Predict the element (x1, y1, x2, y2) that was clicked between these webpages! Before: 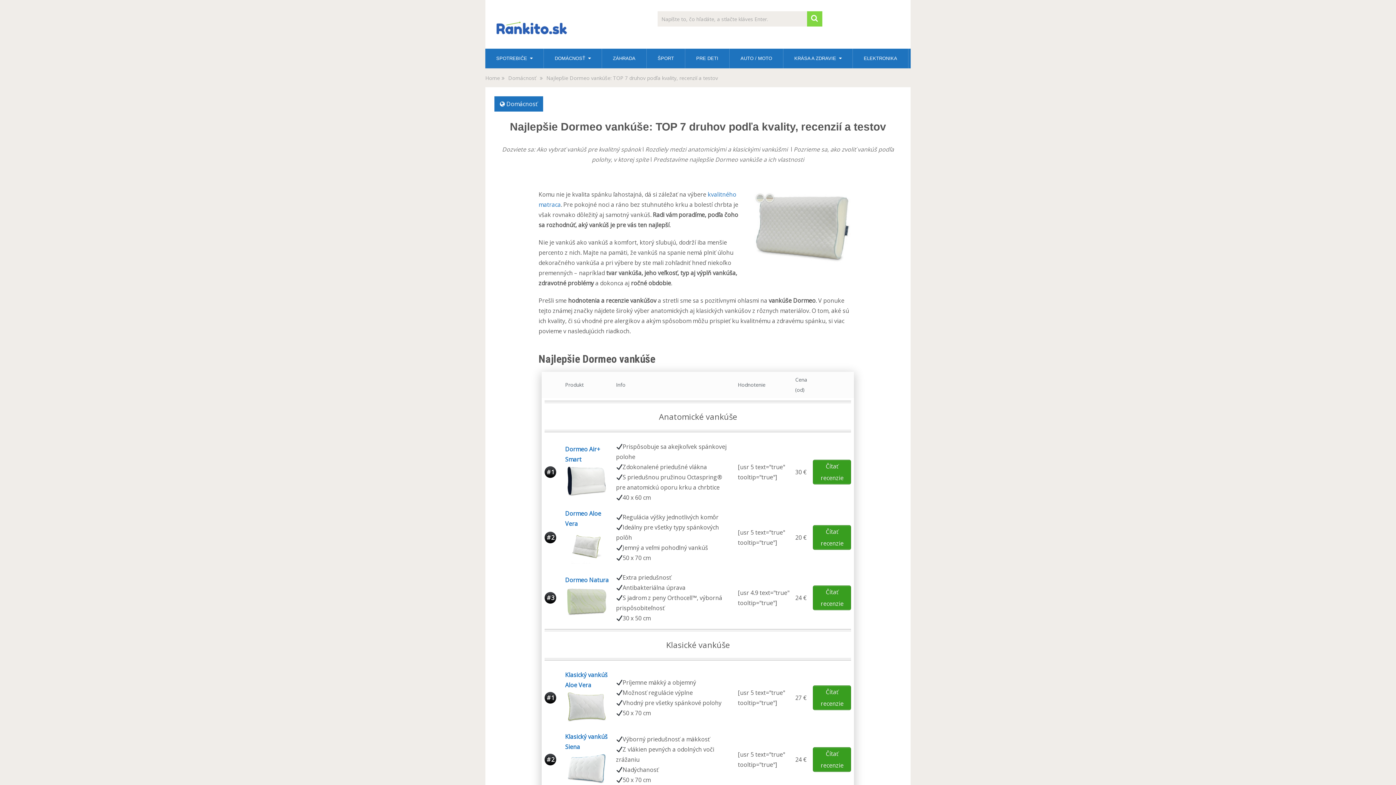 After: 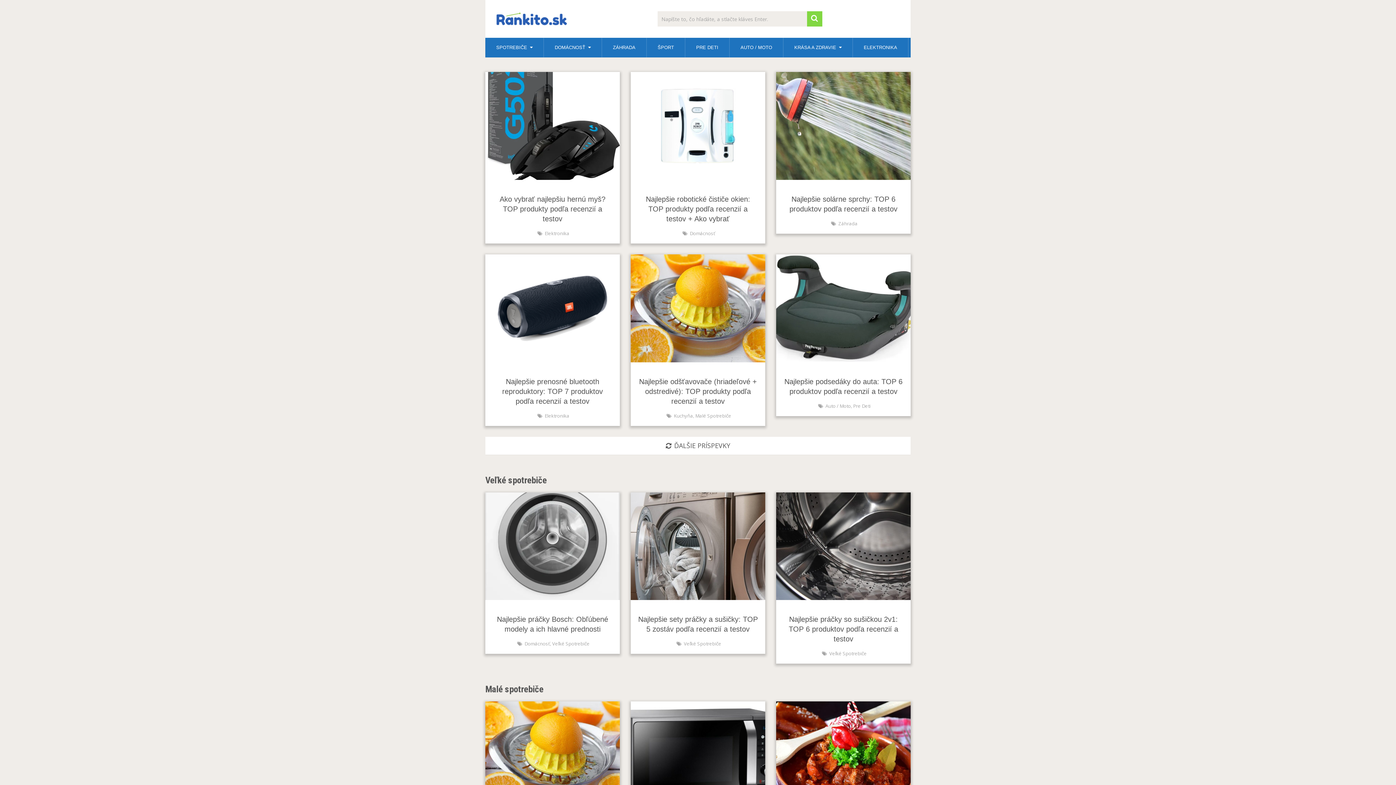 Action: label: Home bbox: (485, 74, 500, 81)